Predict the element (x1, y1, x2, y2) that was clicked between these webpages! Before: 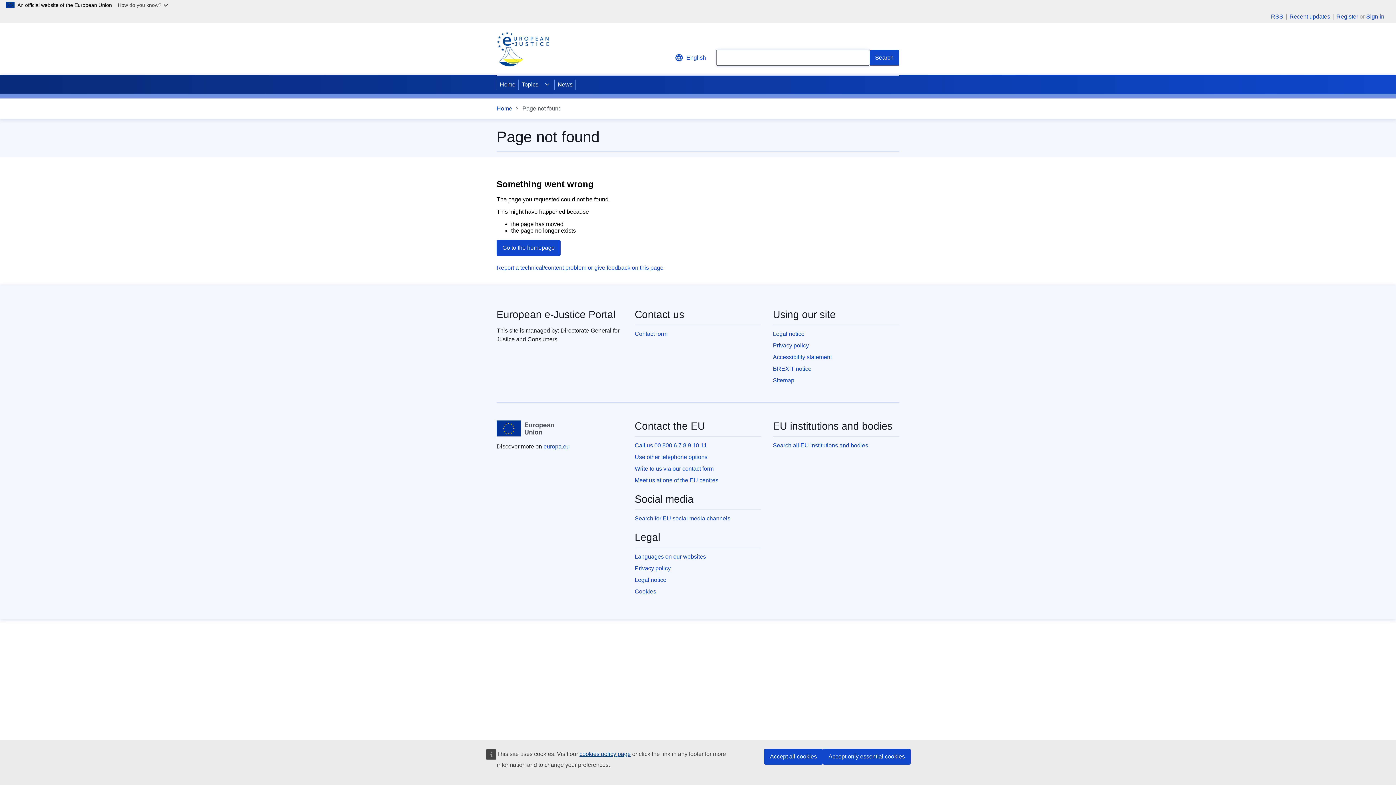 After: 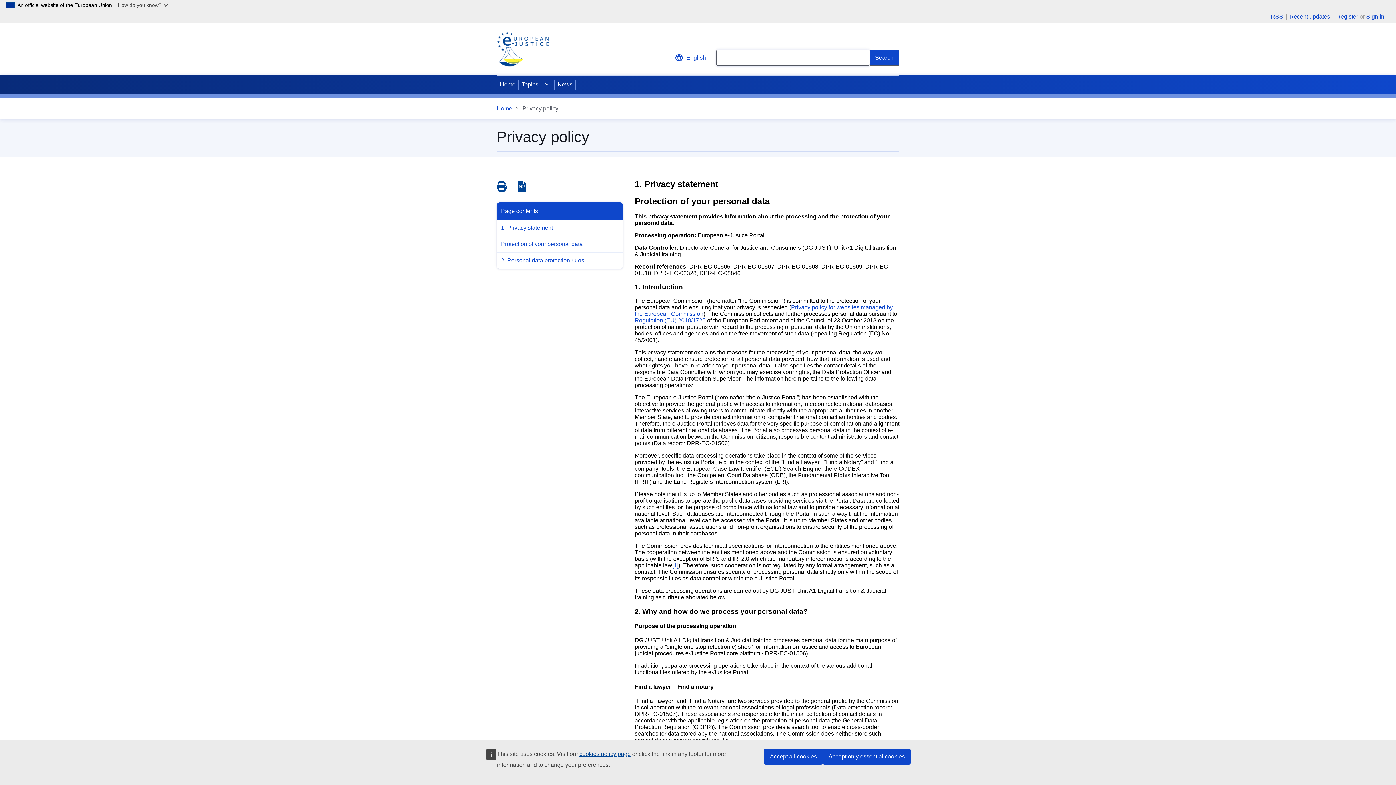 Action: label: Privacy policy bbox: (773, 342, 809, 348)